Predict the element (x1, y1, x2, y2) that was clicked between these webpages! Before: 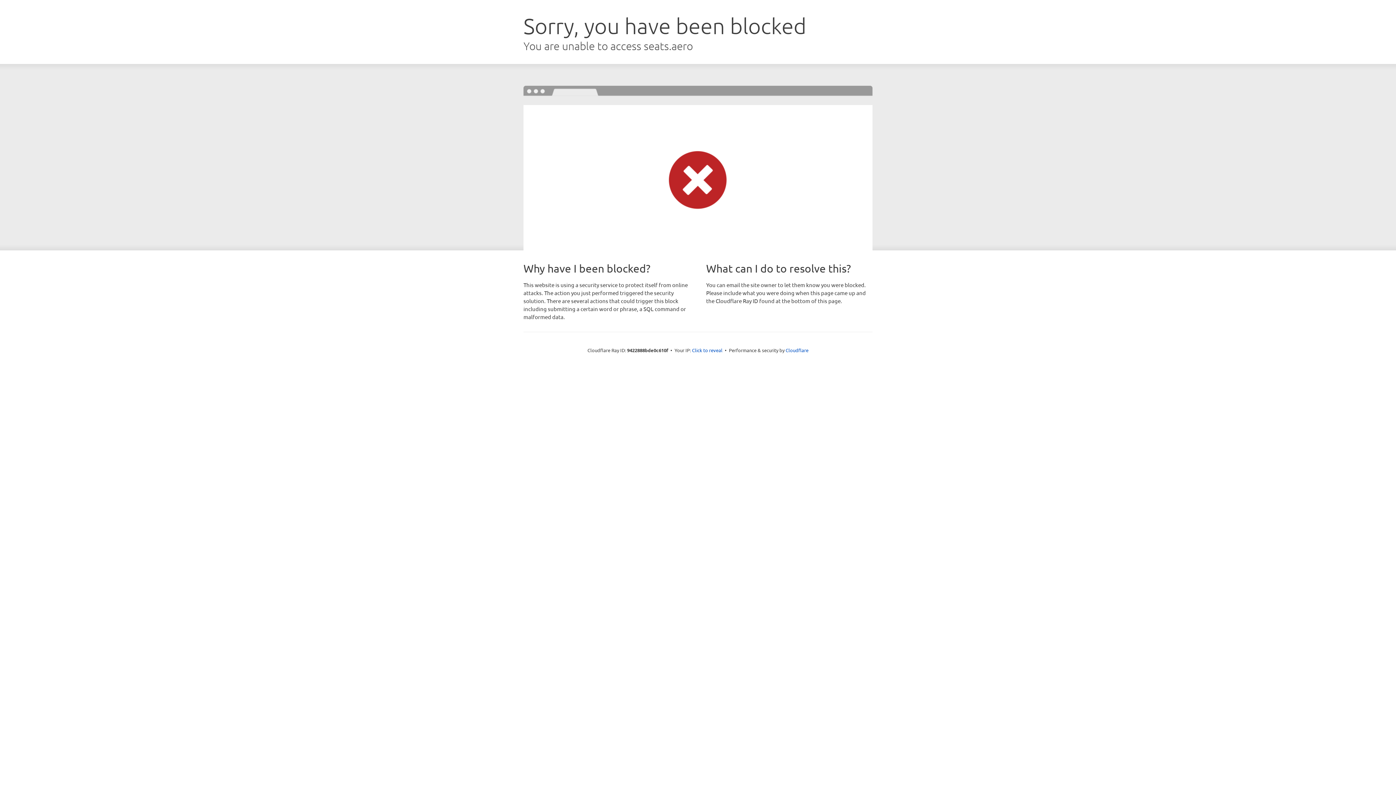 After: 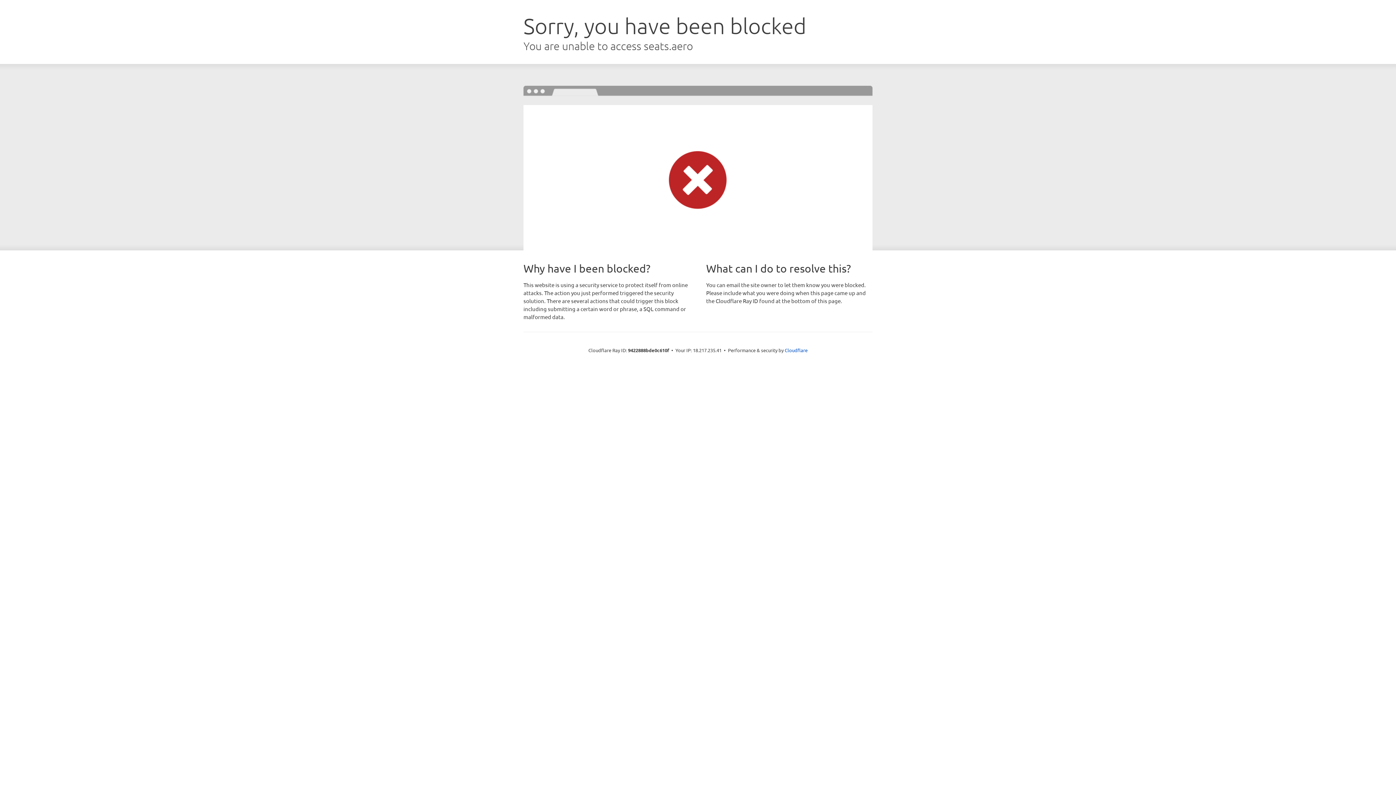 Action: label: Click to reveal bbox: (692, 346, 722, 353)